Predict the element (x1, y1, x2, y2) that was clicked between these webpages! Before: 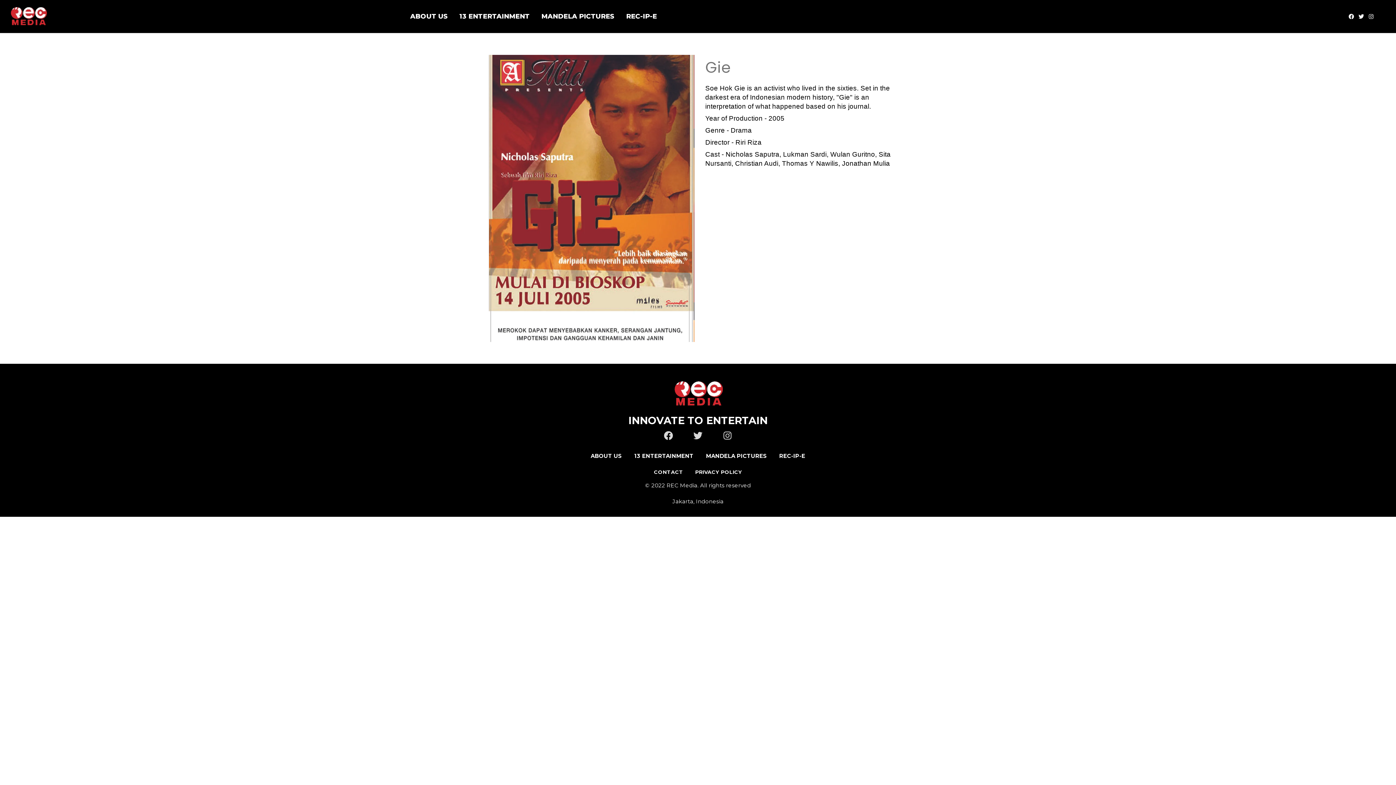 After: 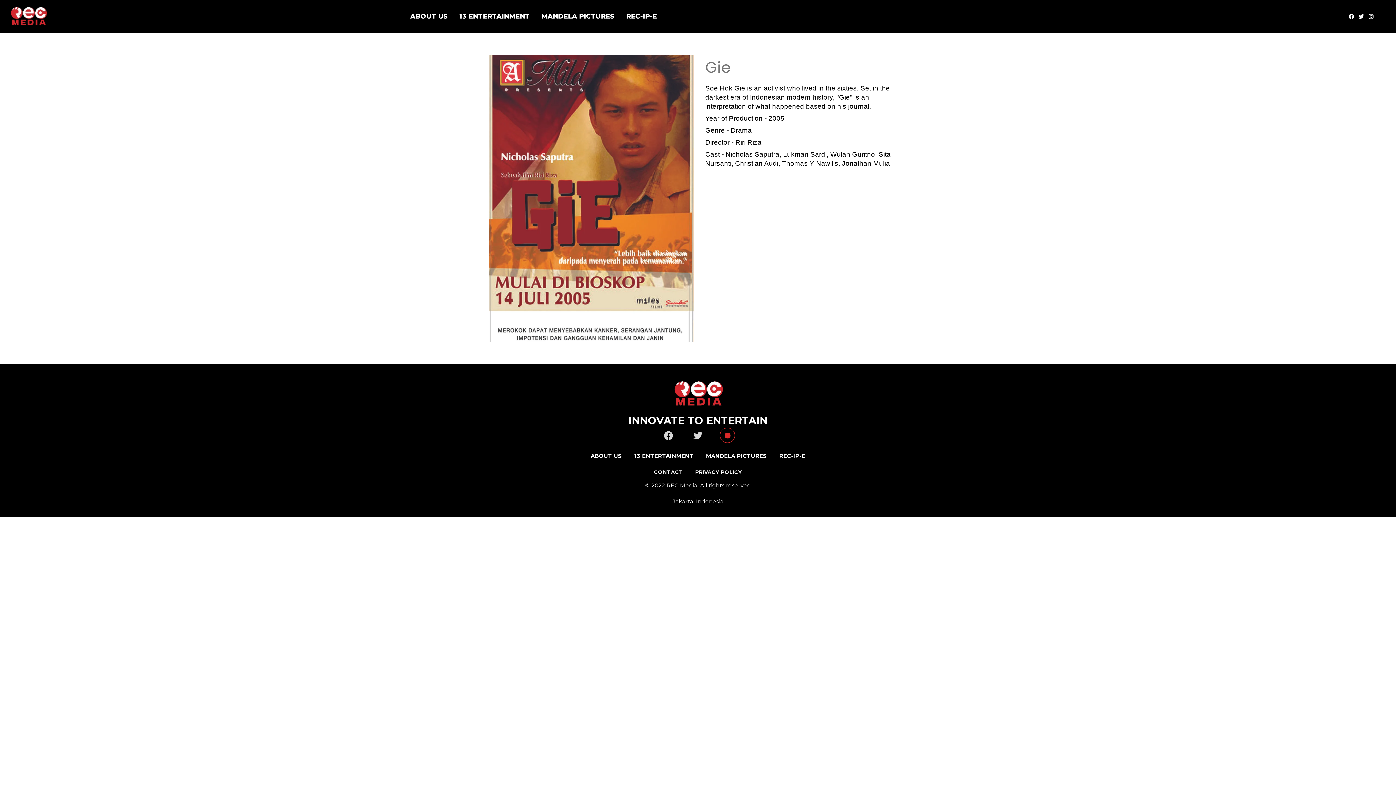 Action: bbox: (723, 431, 732, 440) label: Instagram